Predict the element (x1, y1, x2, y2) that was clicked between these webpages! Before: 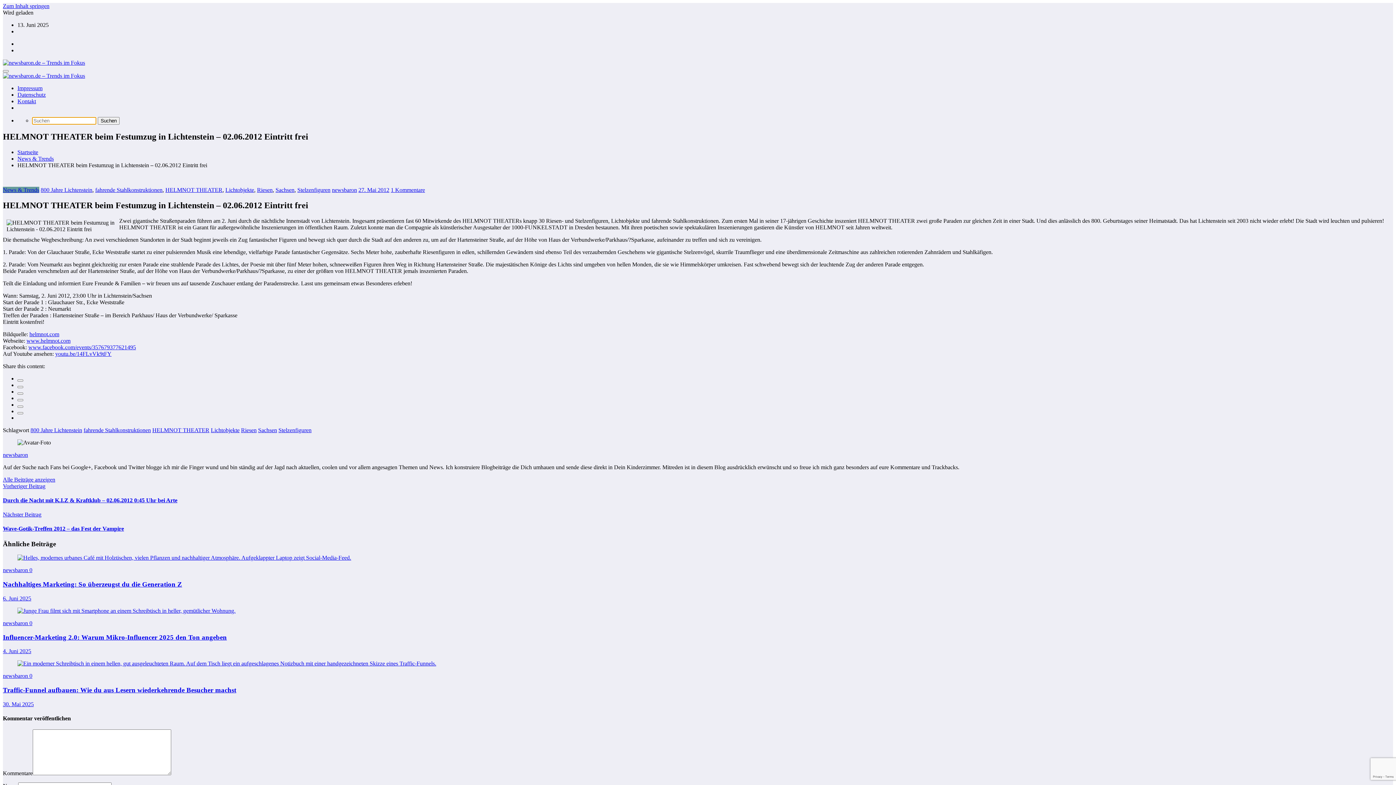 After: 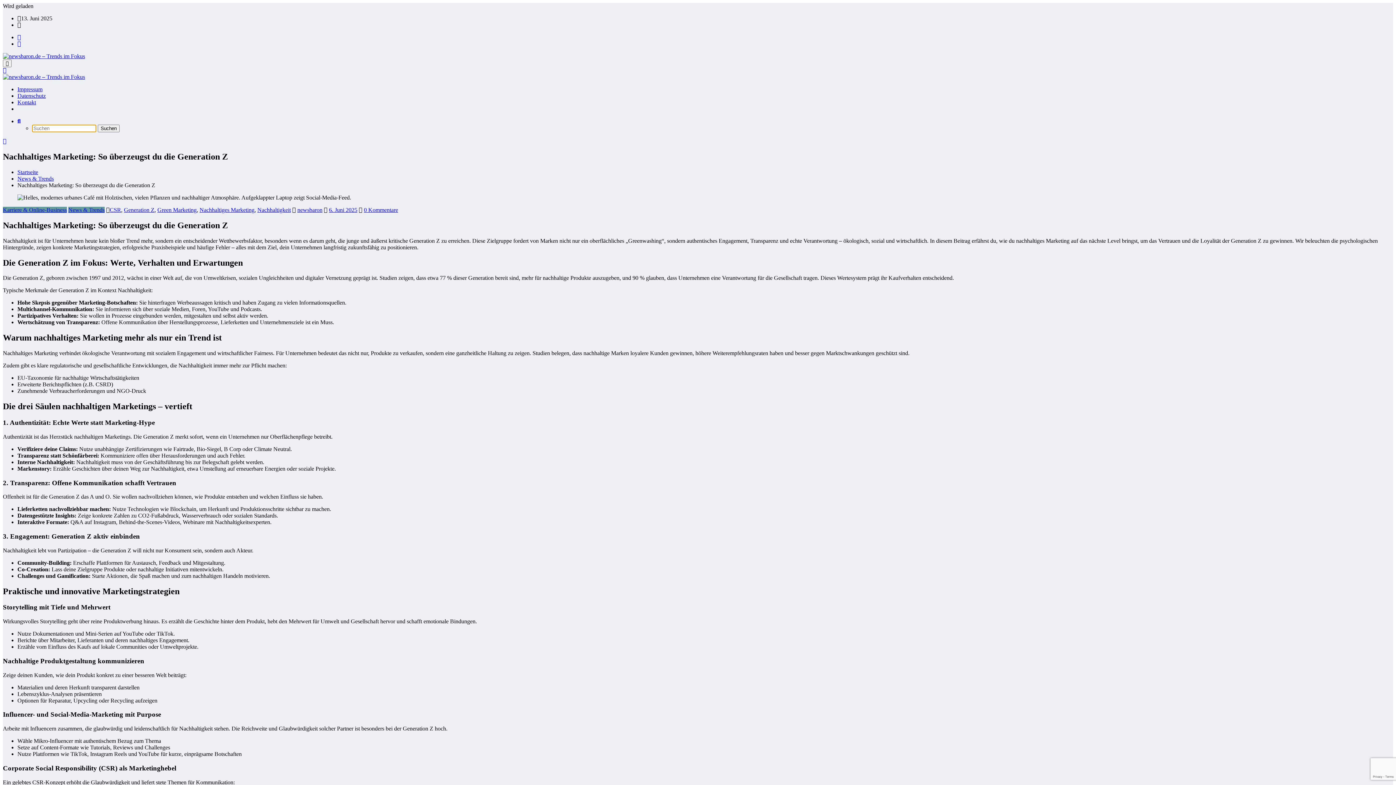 Action: bbox: (2, 580, 182, 588) label: Nachhaltiges Marketing: So überzeugst du die Generation Z